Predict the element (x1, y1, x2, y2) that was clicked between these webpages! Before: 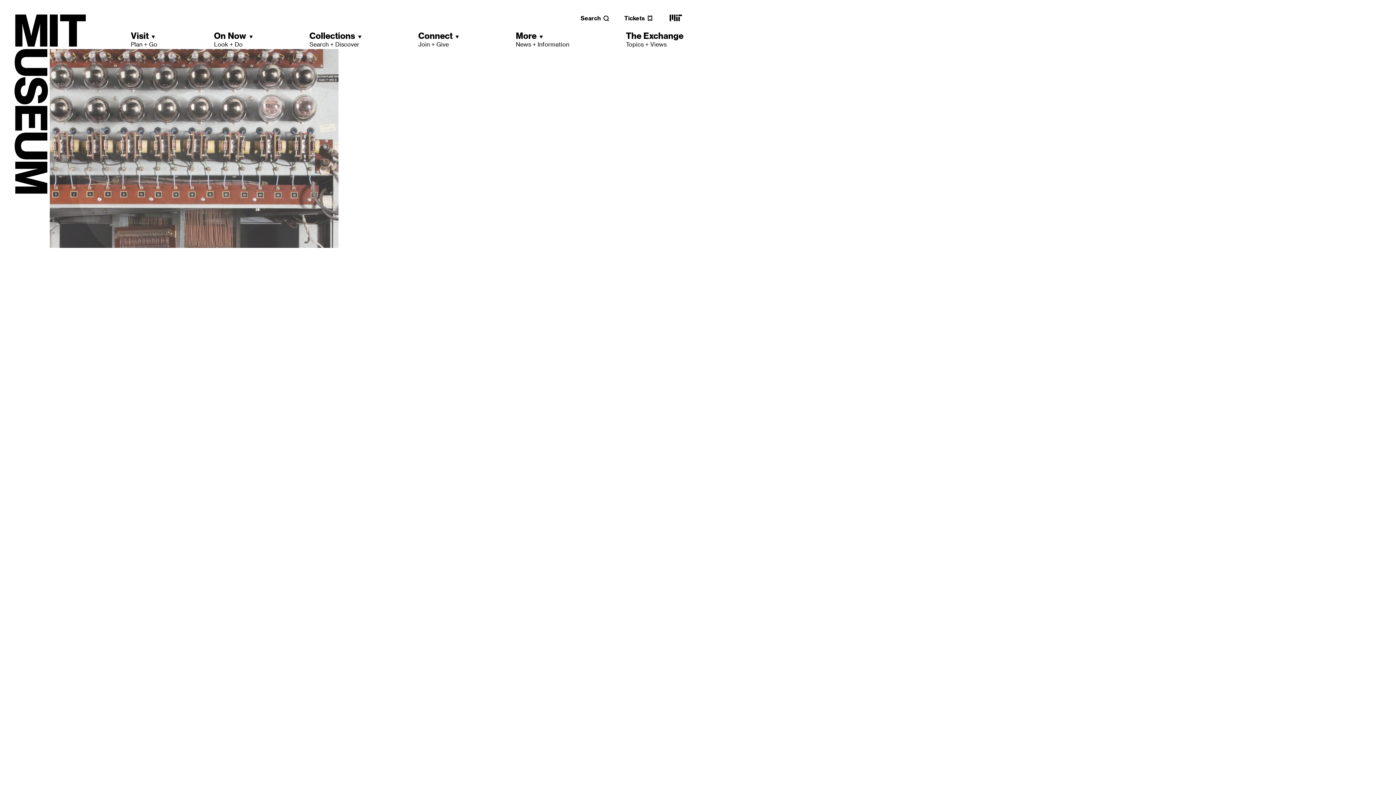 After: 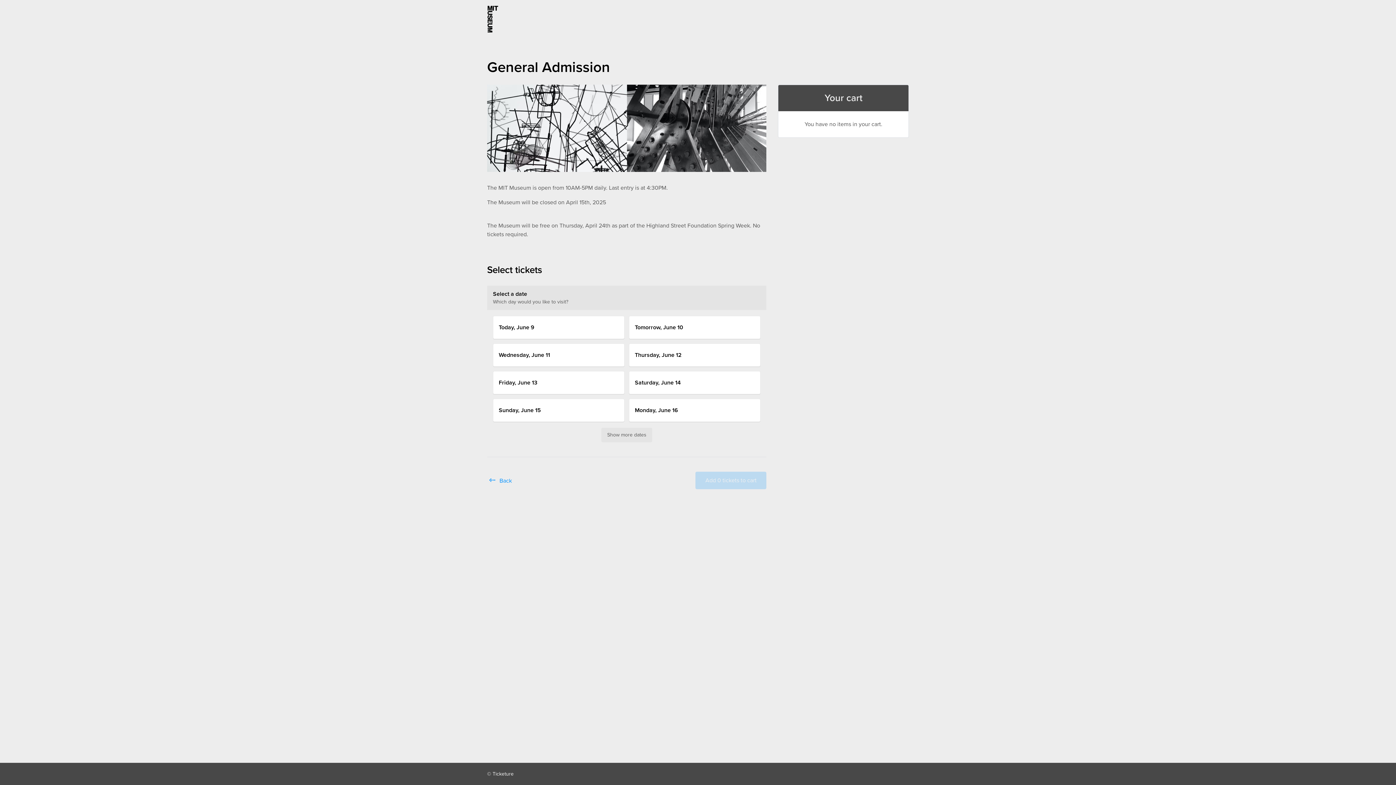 Action: bbox: (624, 14, 653, 21) label: Tickets